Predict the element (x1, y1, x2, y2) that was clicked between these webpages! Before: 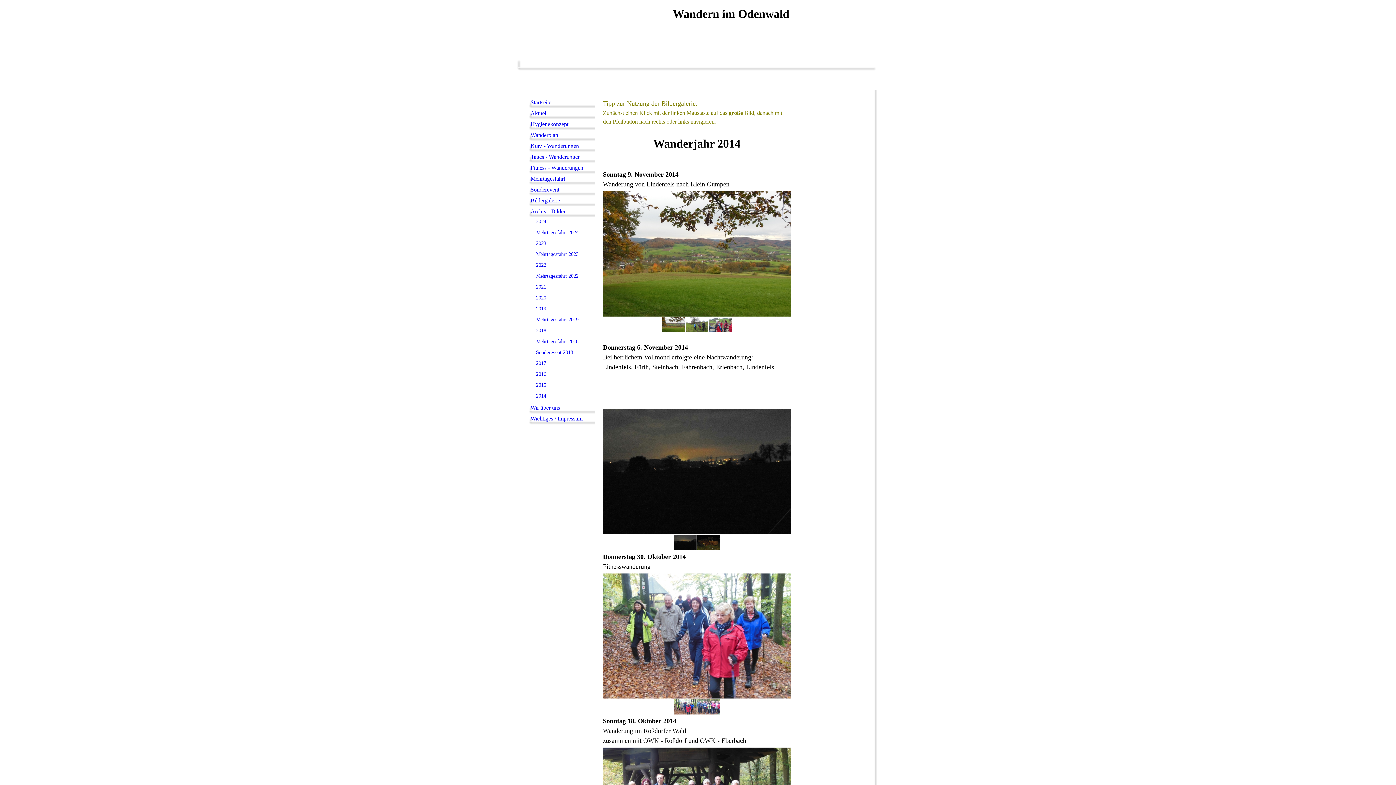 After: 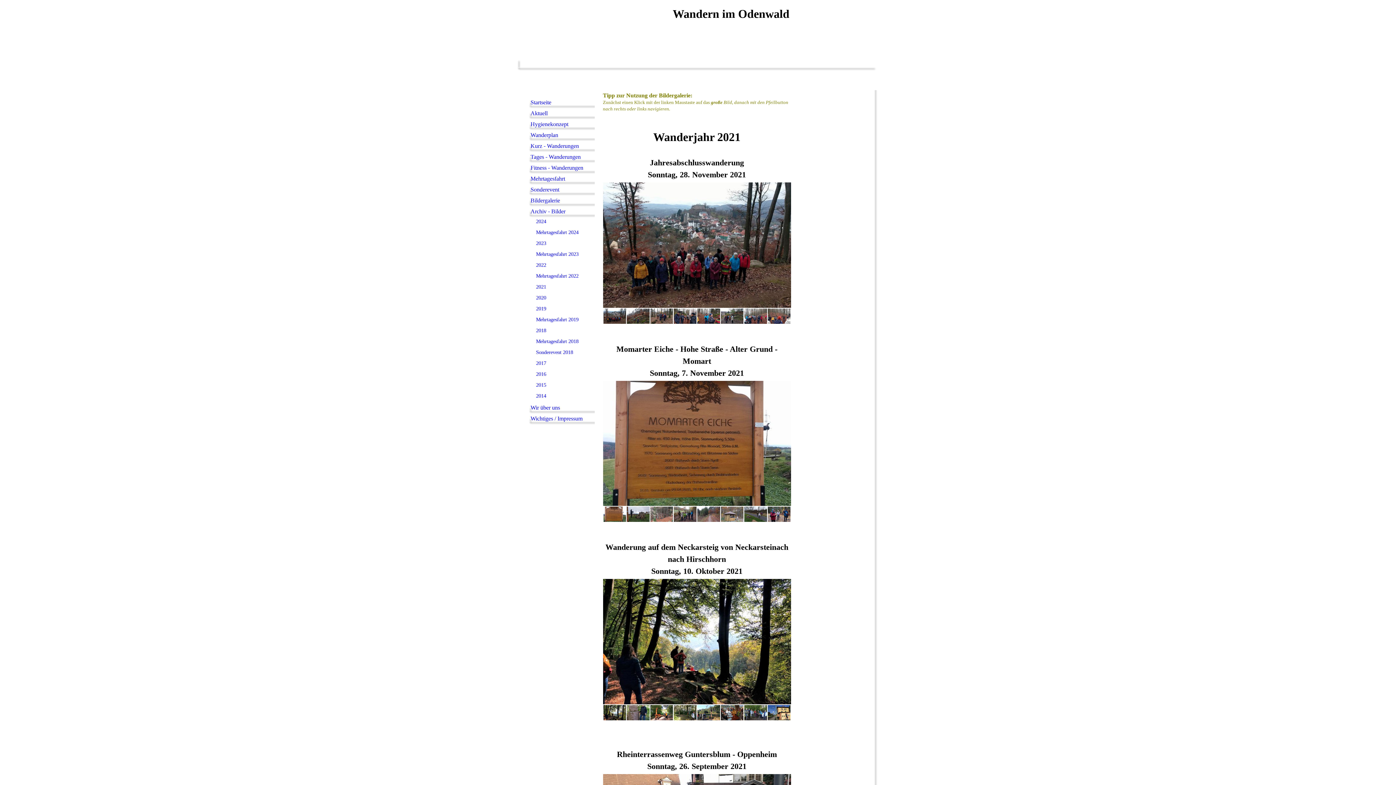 Action: label: 2021 bbox: (528, 282, 594, 293)